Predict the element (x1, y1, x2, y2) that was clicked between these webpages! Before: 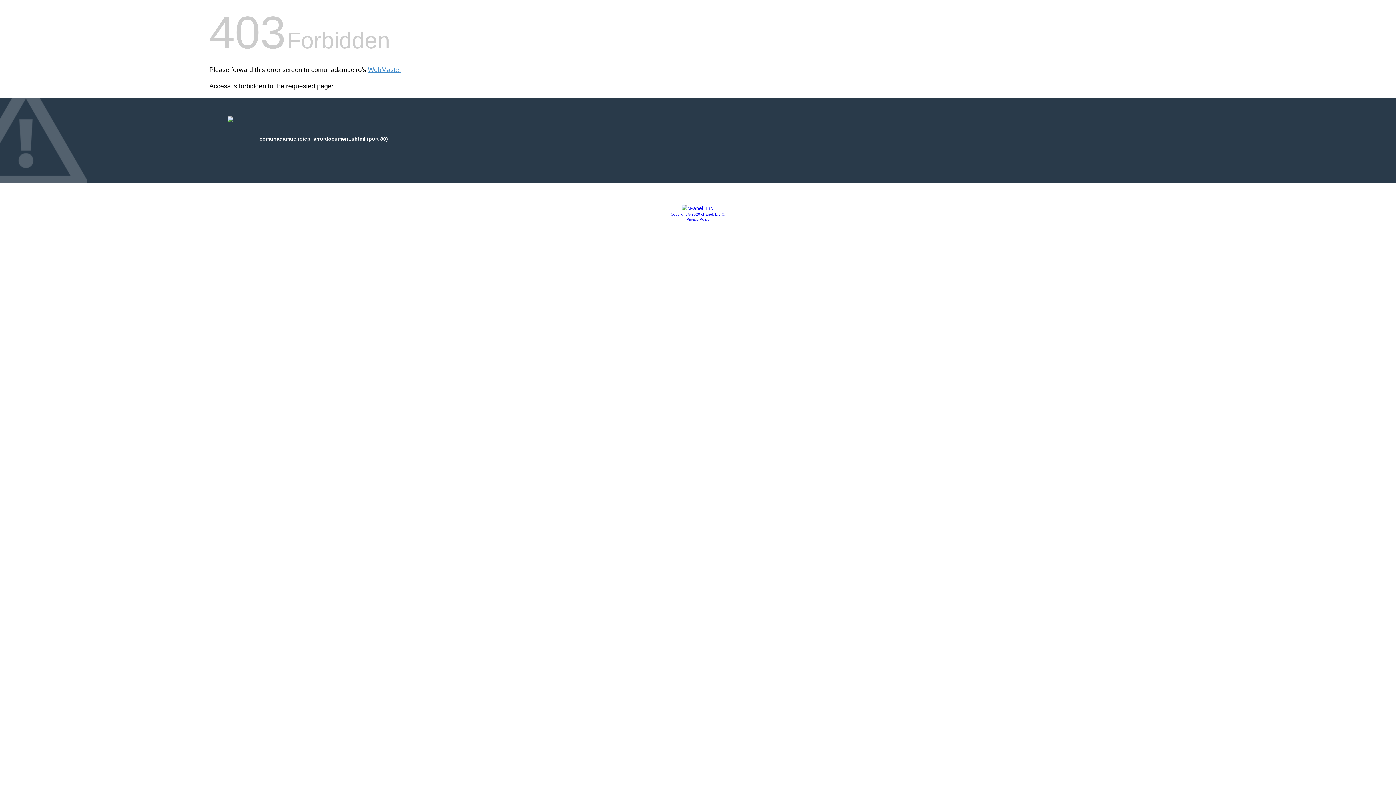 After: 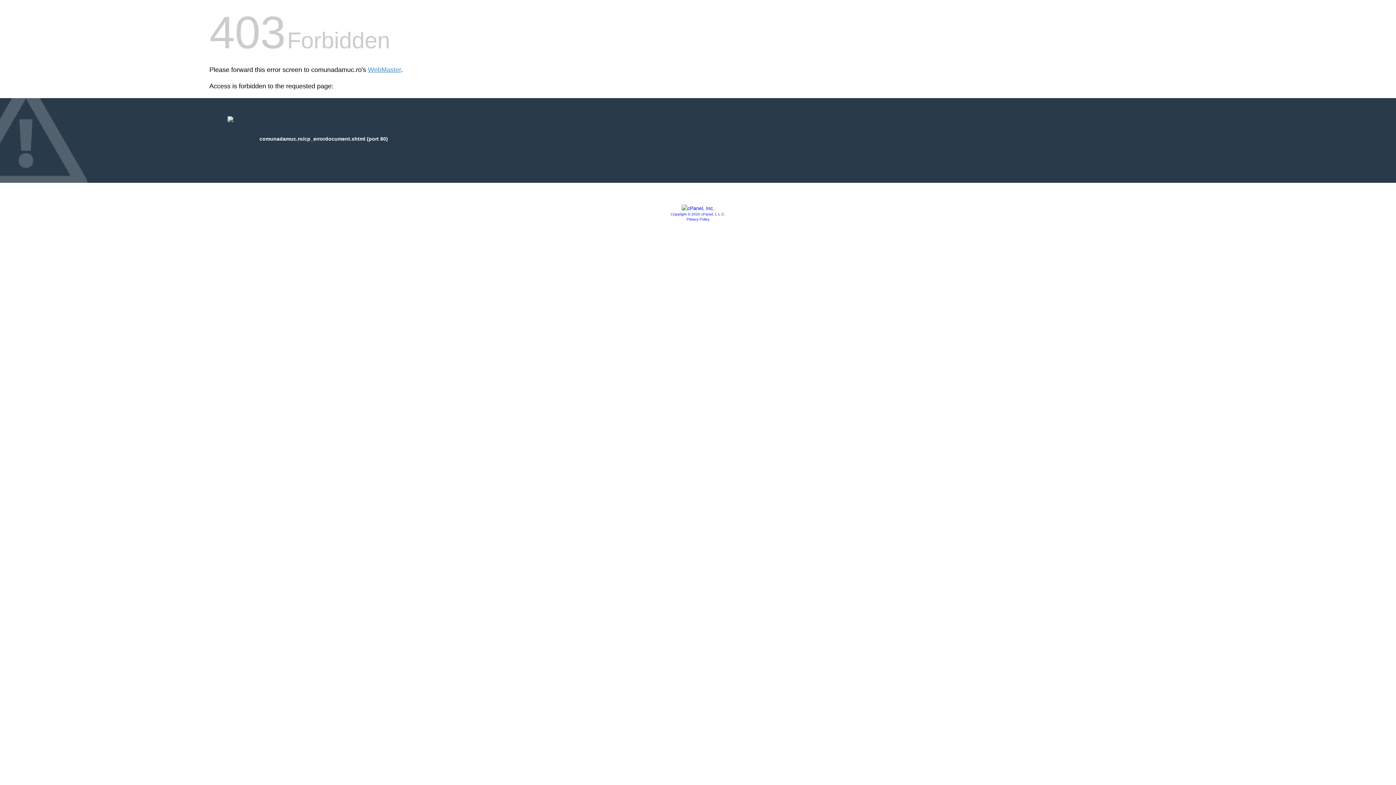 Action: bbox: (681, 205, 714, 211)